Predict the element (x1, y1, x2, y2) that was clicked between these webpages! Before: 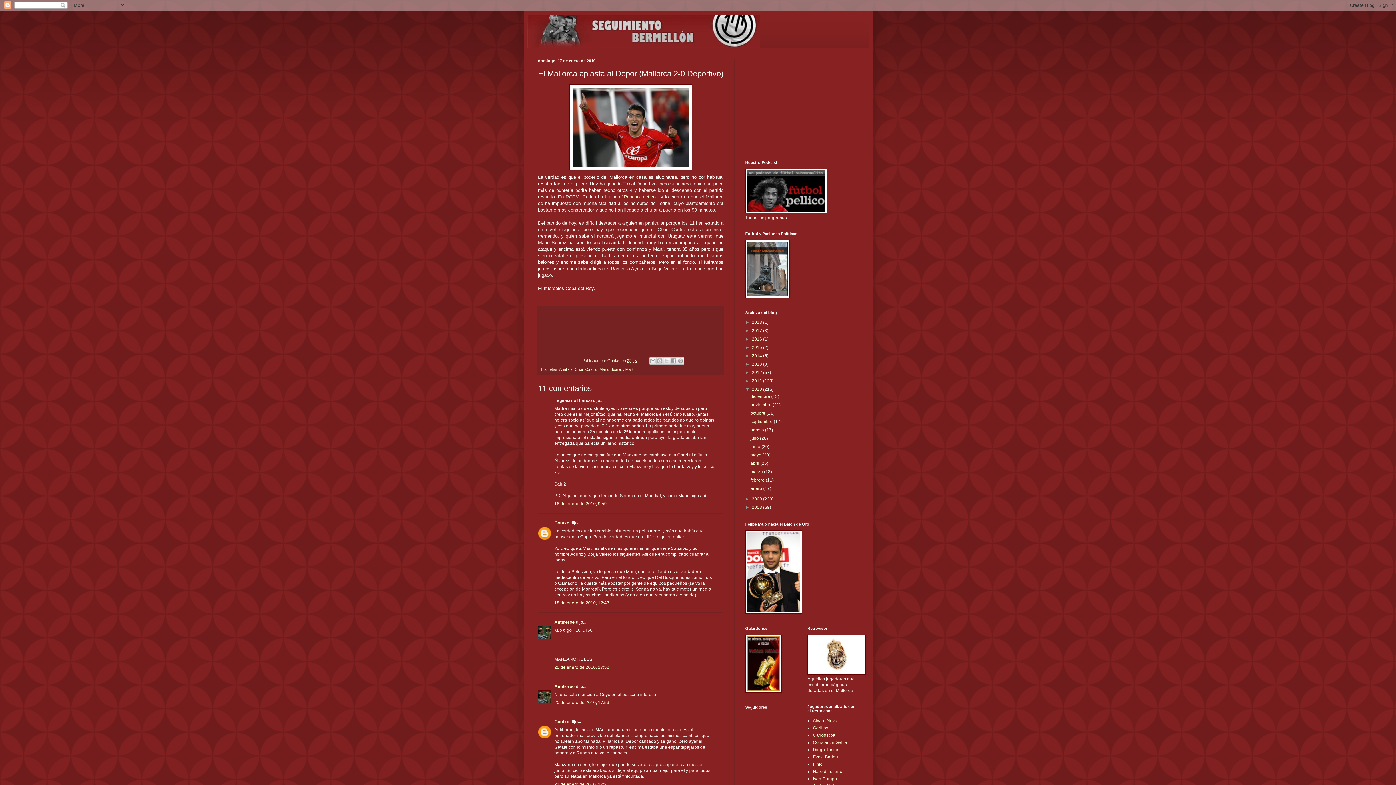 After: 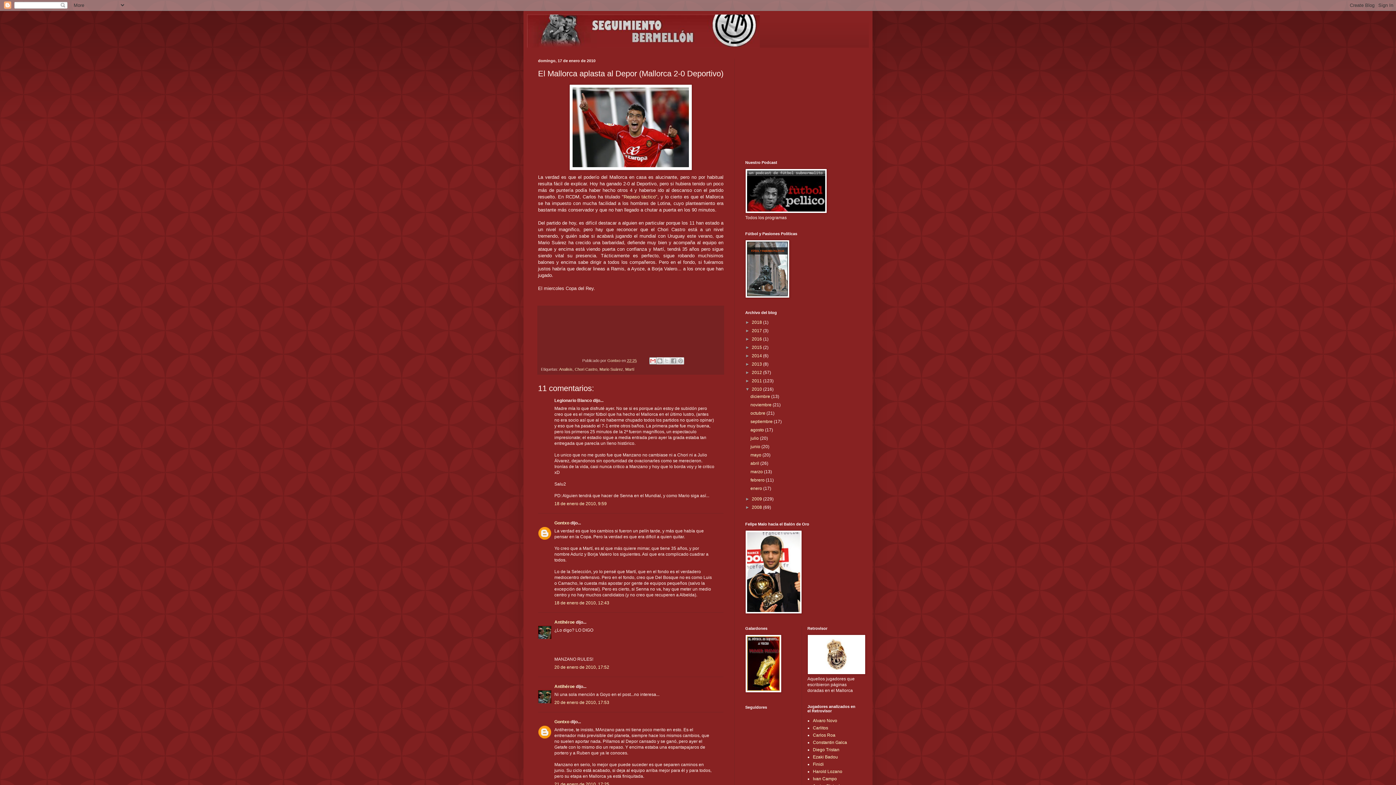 Action: bbox: (649, 357, 656, 364) label: Enviar por correo electrónico